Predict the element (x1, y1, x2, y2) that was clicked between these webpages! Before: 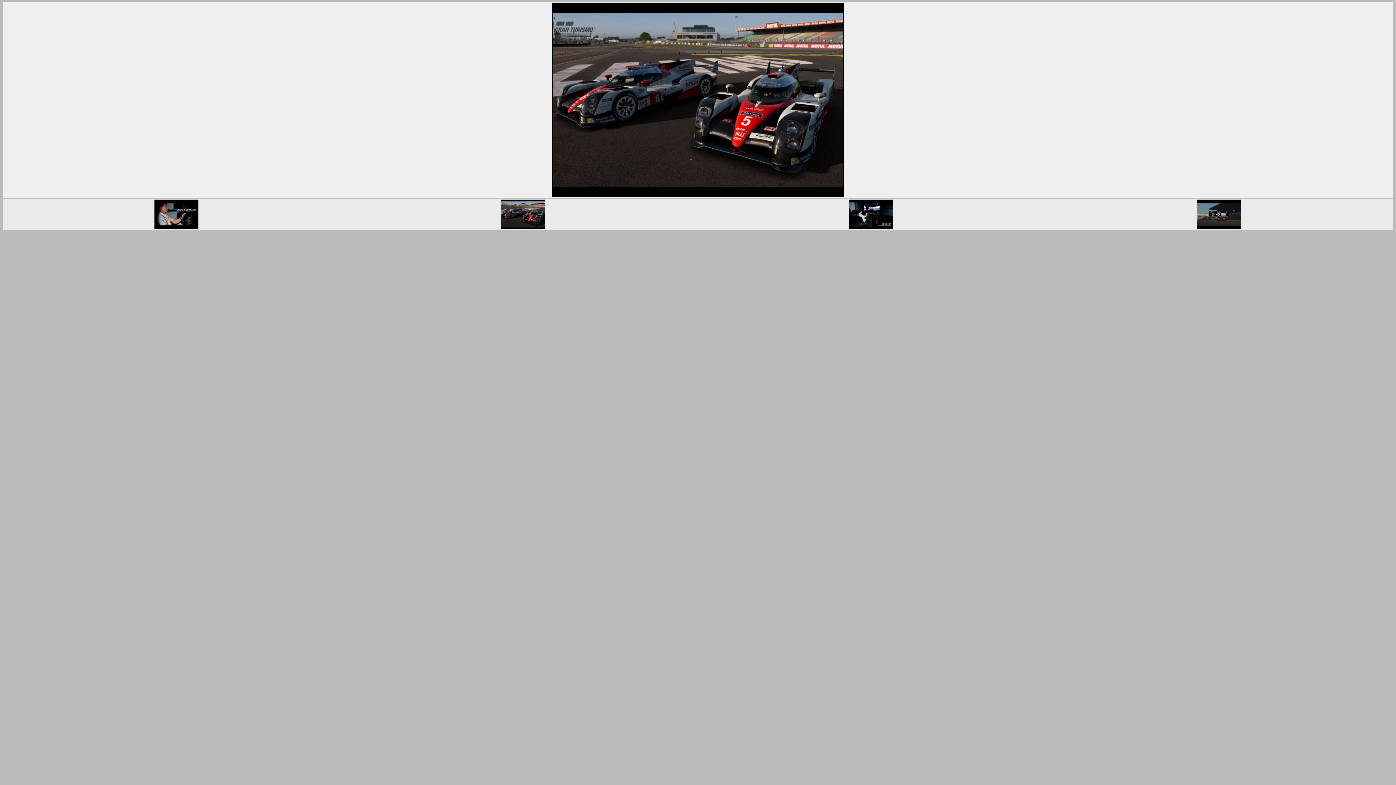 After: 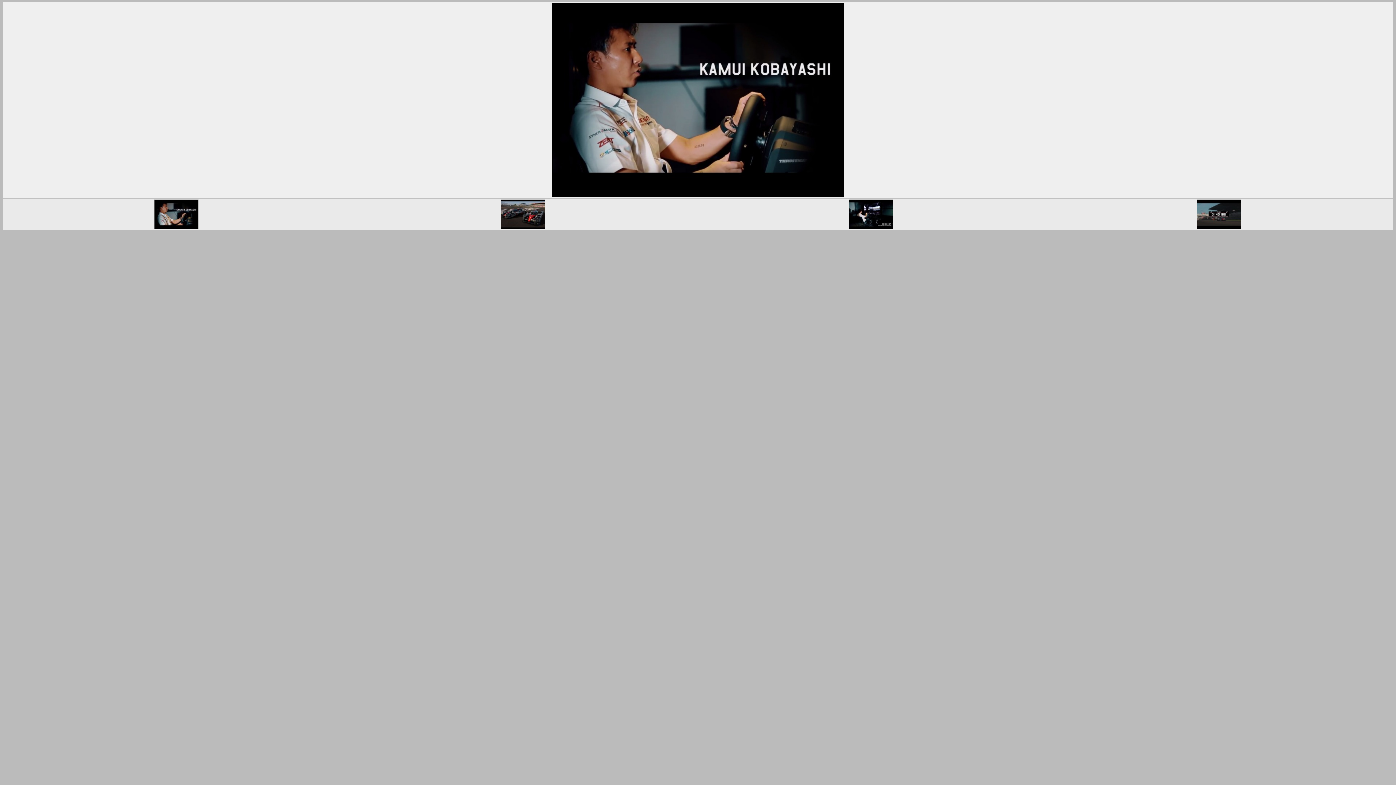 Action: bbox: (153, 225, 199, 231)